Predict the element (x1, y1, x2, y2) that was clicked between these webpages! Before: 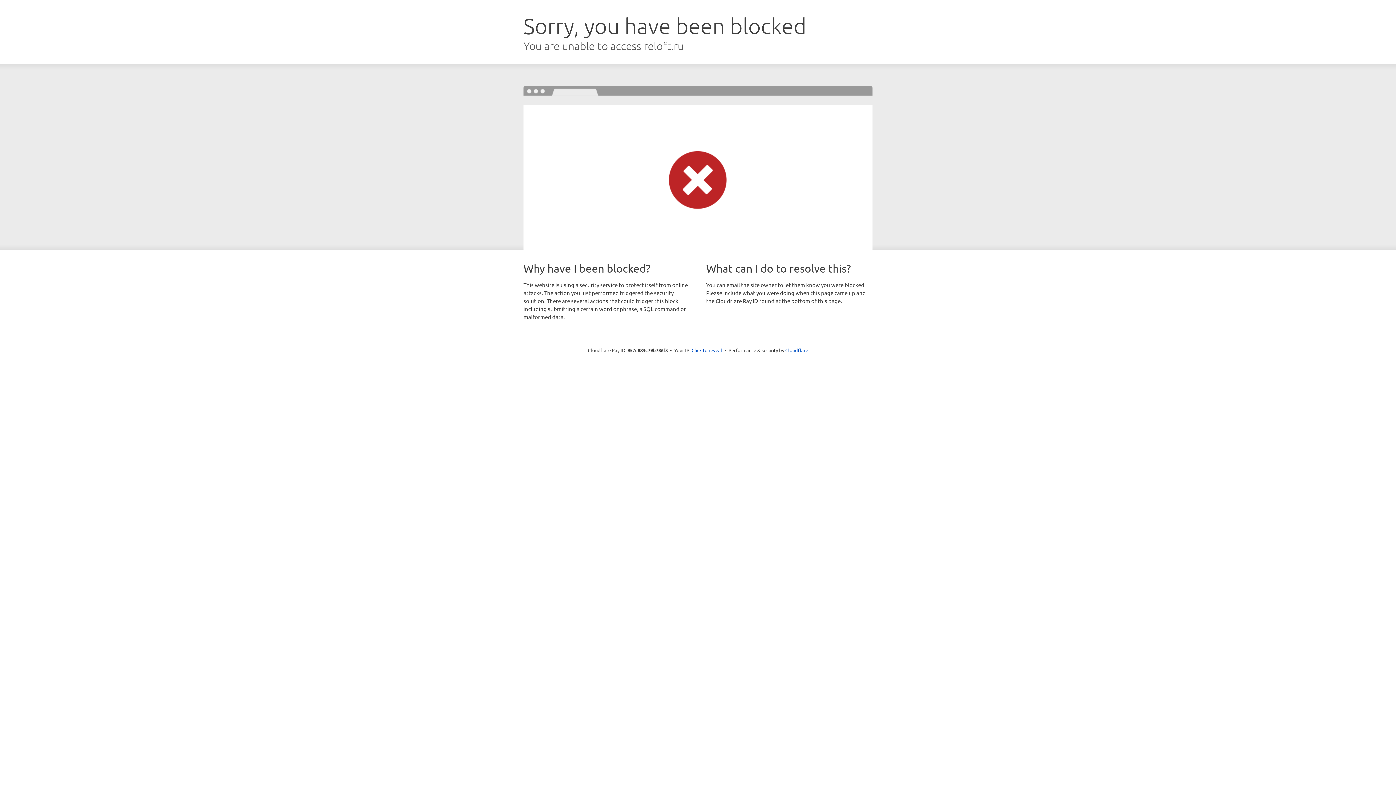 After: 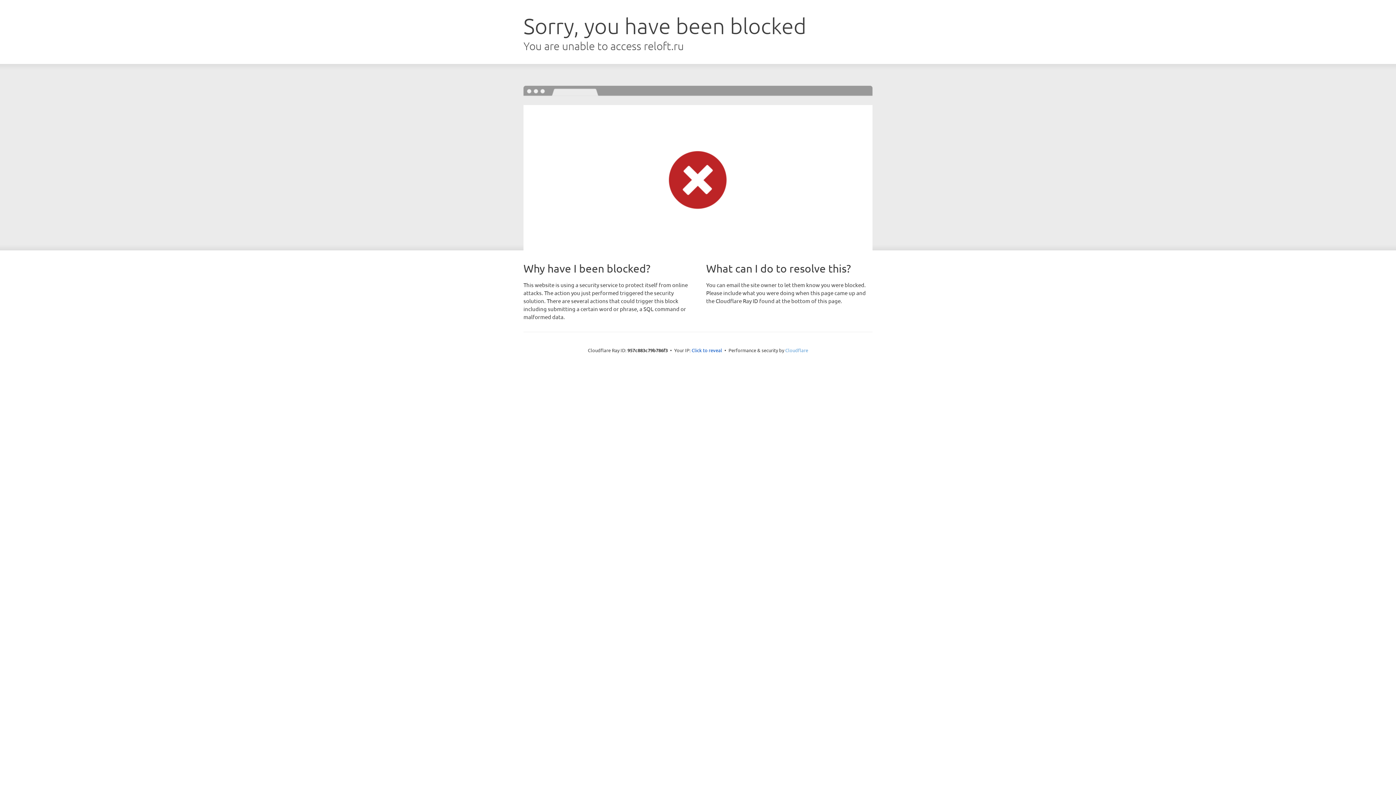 Action: label: Cloudflare bbox: (785, 347, 808, 353)